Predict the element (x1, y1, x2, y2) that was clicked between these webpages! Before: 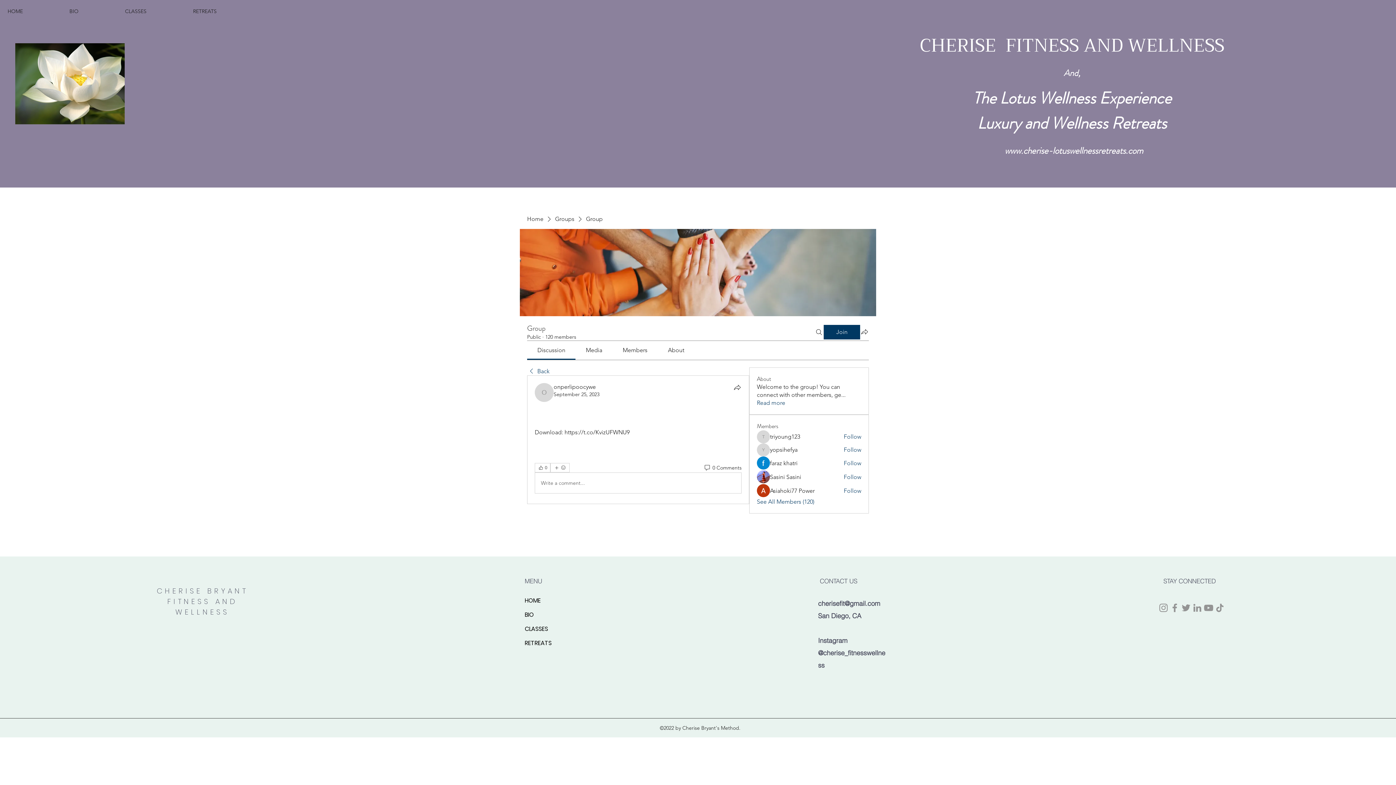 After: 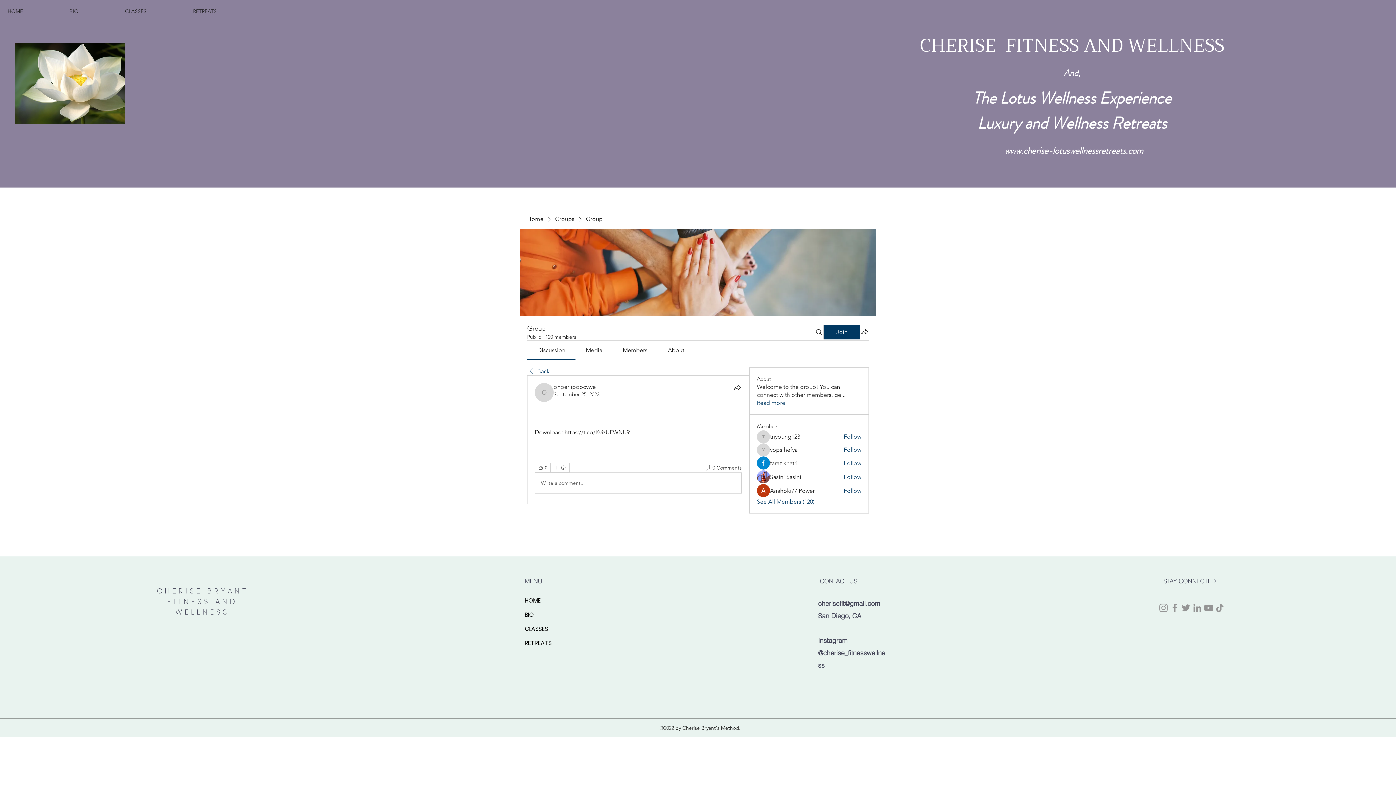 Action: label: YouTube bbox: (1203, 602, 1214, 613)